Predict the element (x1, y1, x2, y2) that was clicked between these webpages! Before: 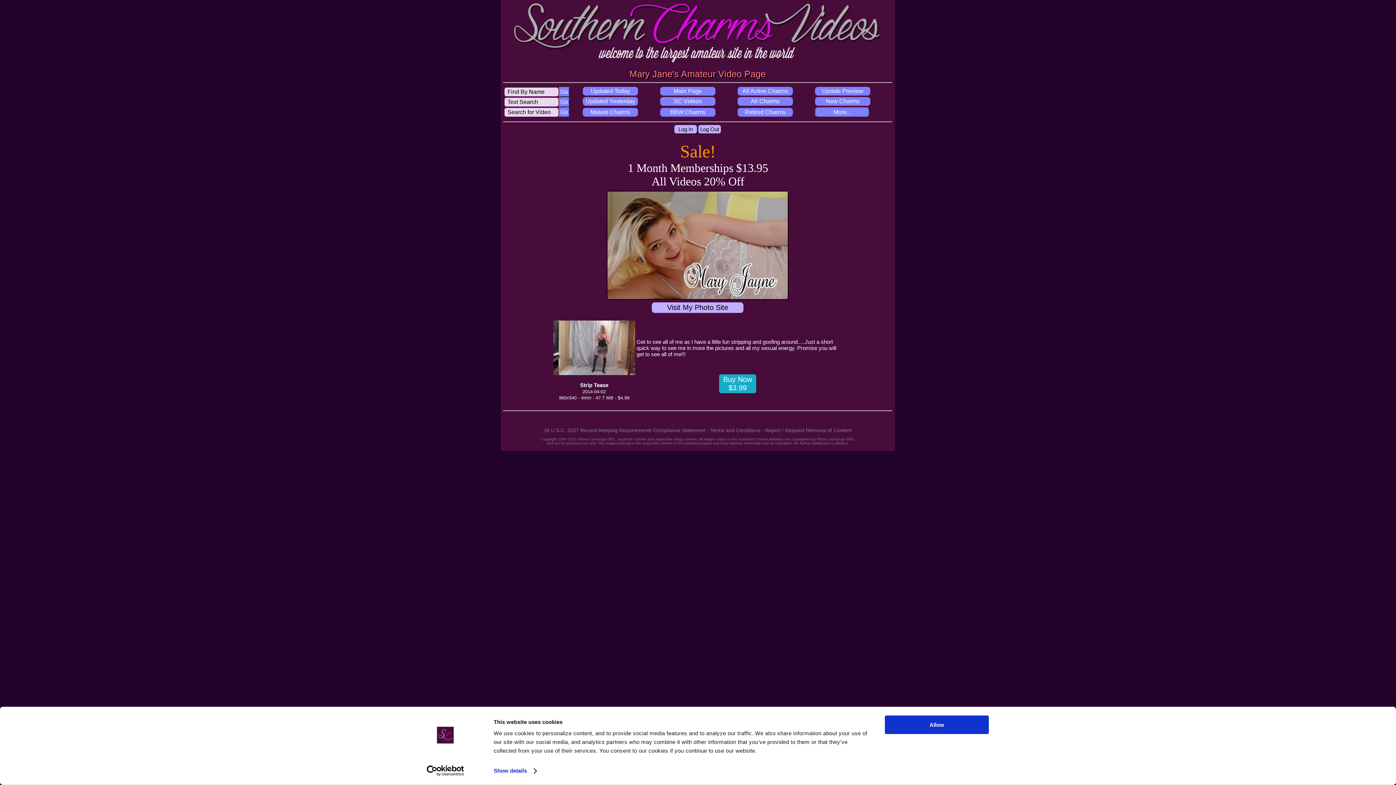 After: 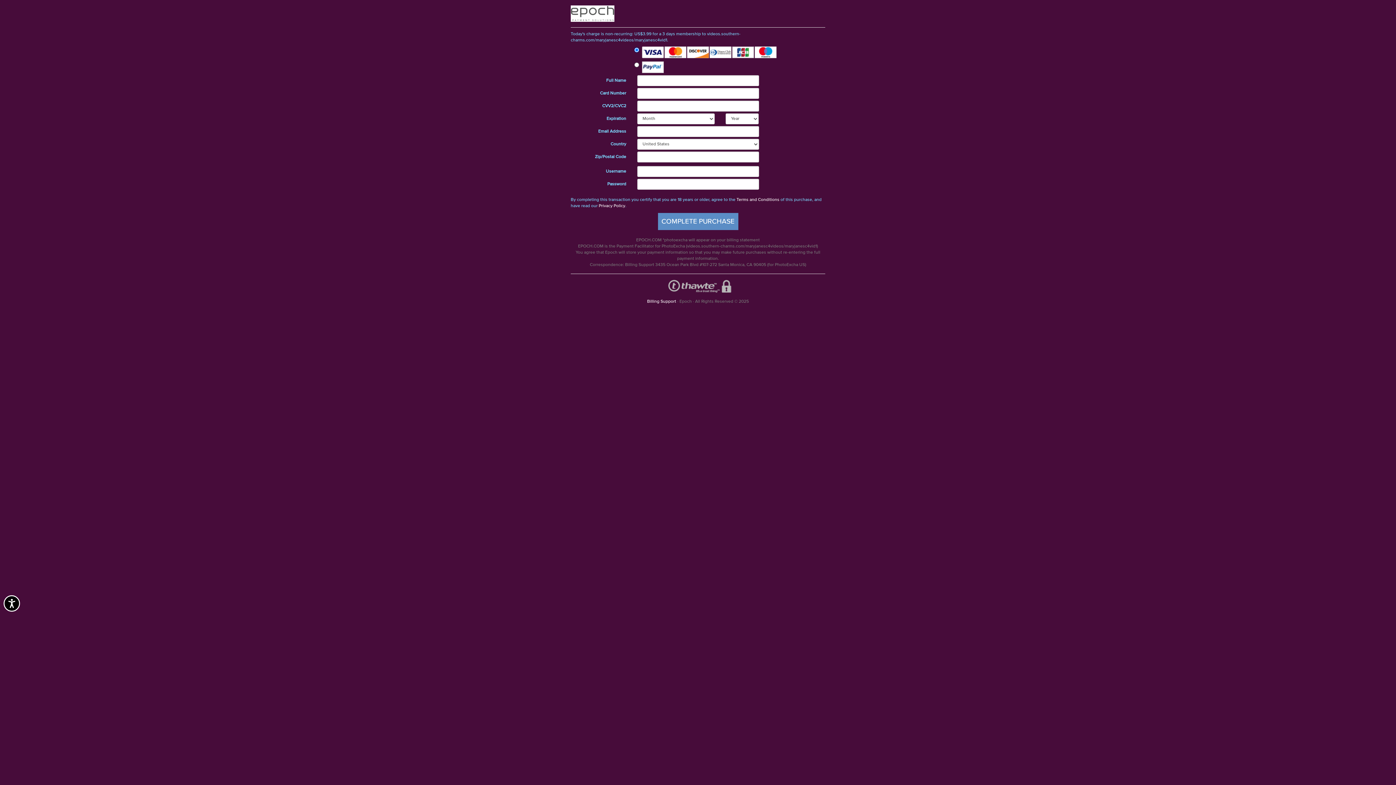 Action: bbox: (719, 374, 756, 393) label: Buy Now $3.99